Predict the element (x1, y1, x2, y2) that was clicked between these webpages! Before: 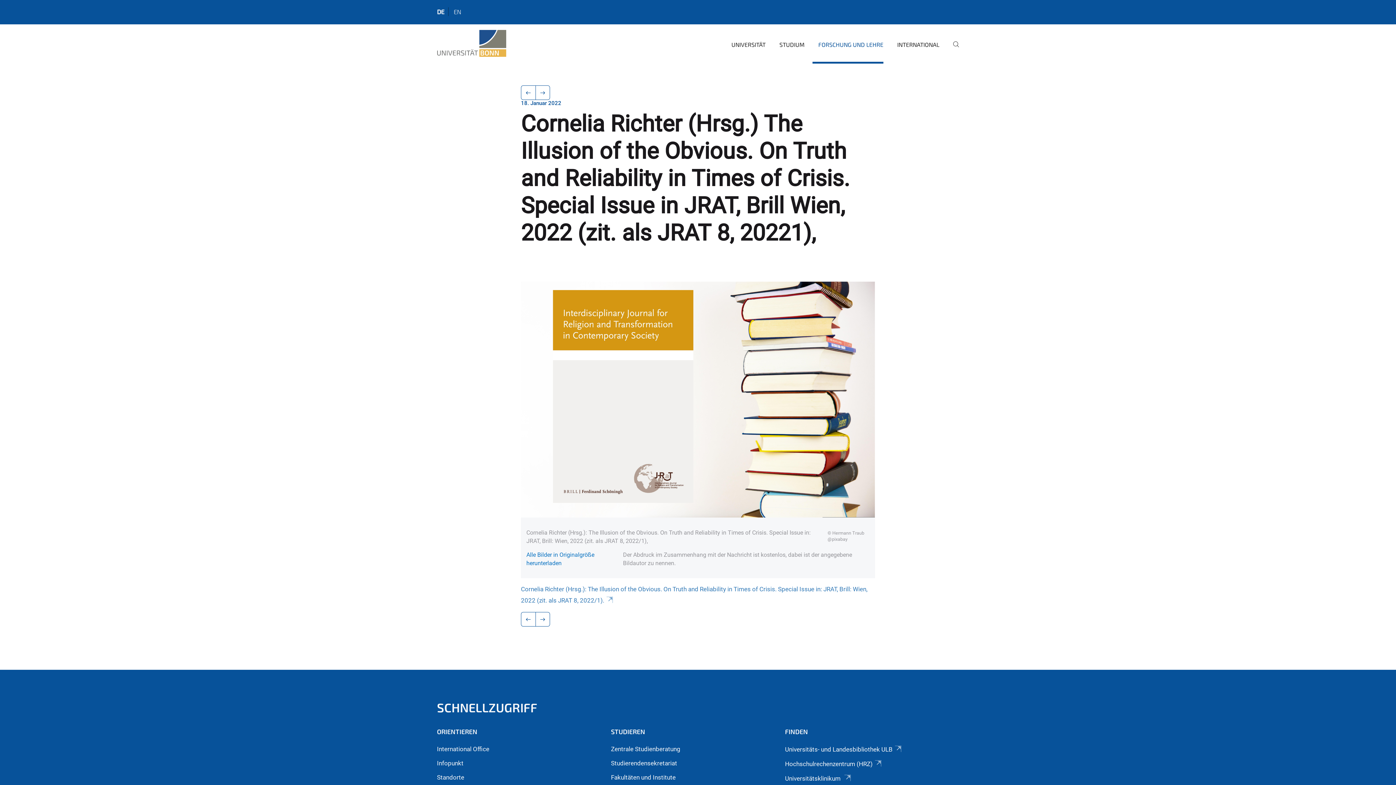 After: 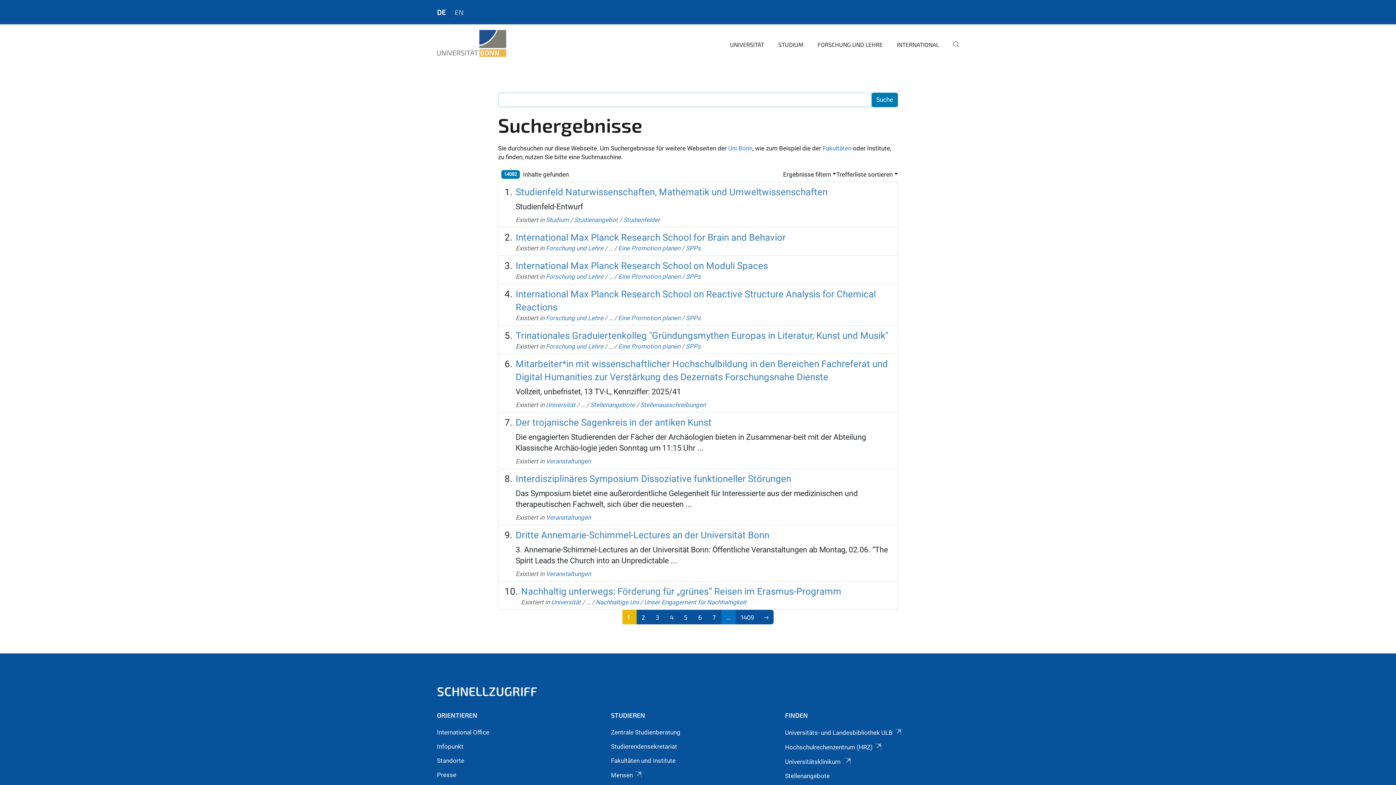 Action: bbox: (947, 35, 959, 63)